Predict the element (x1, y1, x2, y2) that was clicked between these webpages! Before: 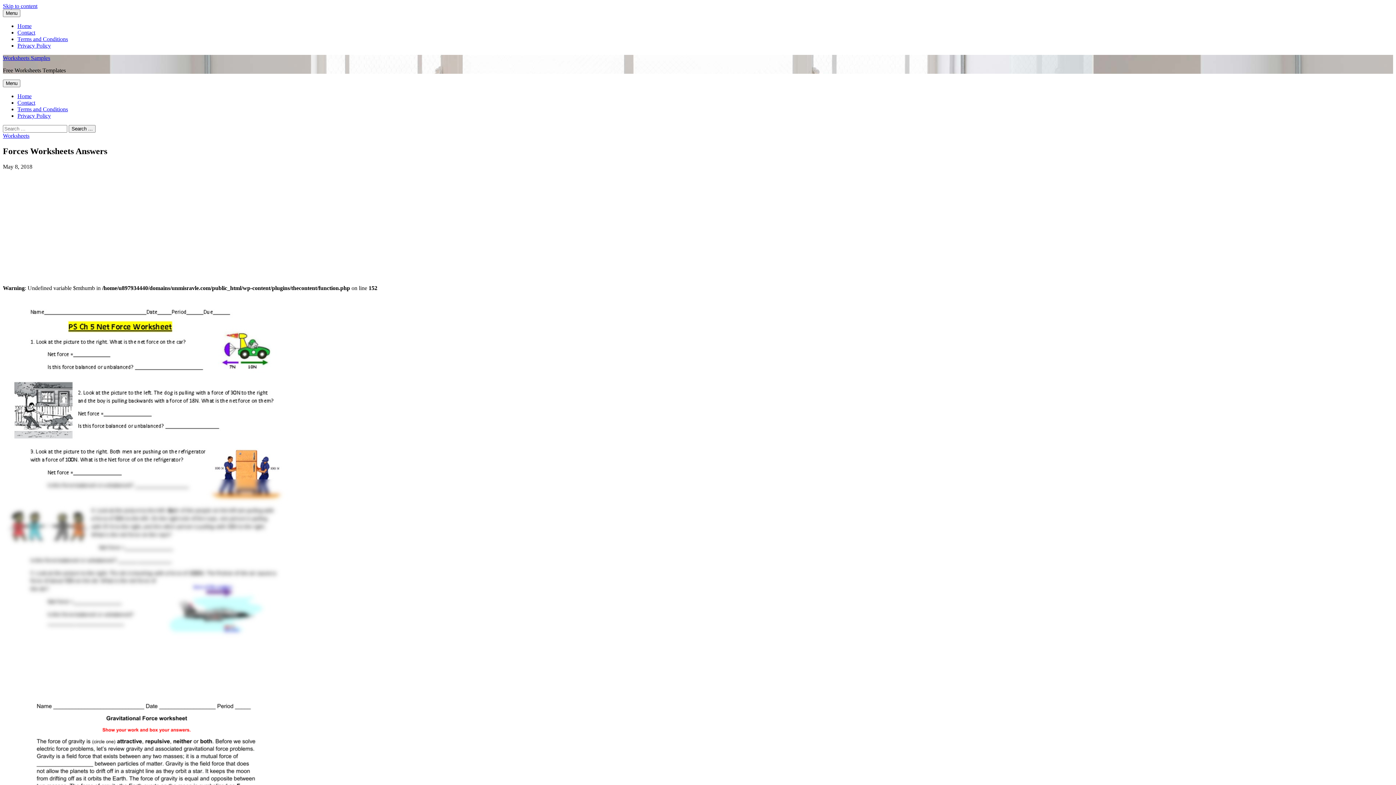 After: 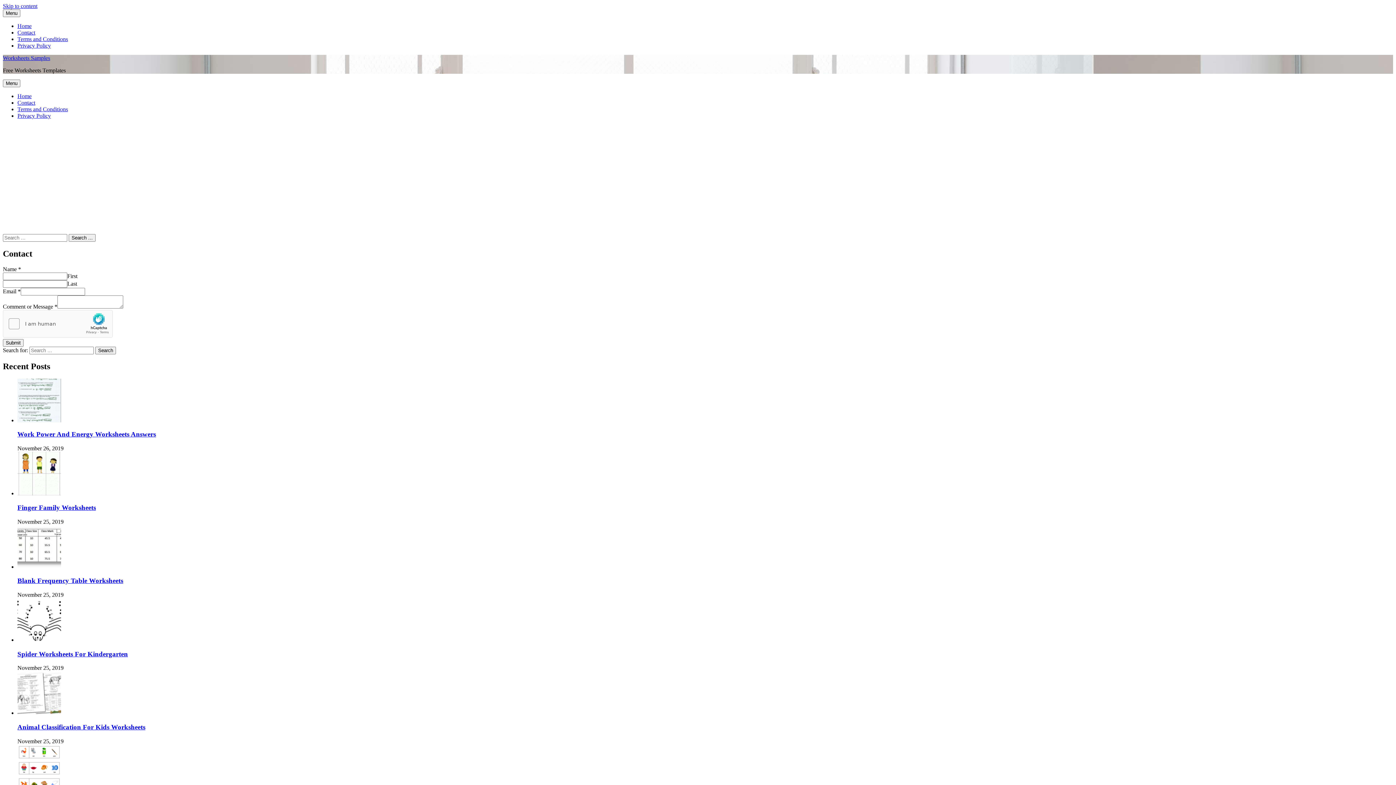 Action: bbox: (17, 99, 35, 105) label: Contact